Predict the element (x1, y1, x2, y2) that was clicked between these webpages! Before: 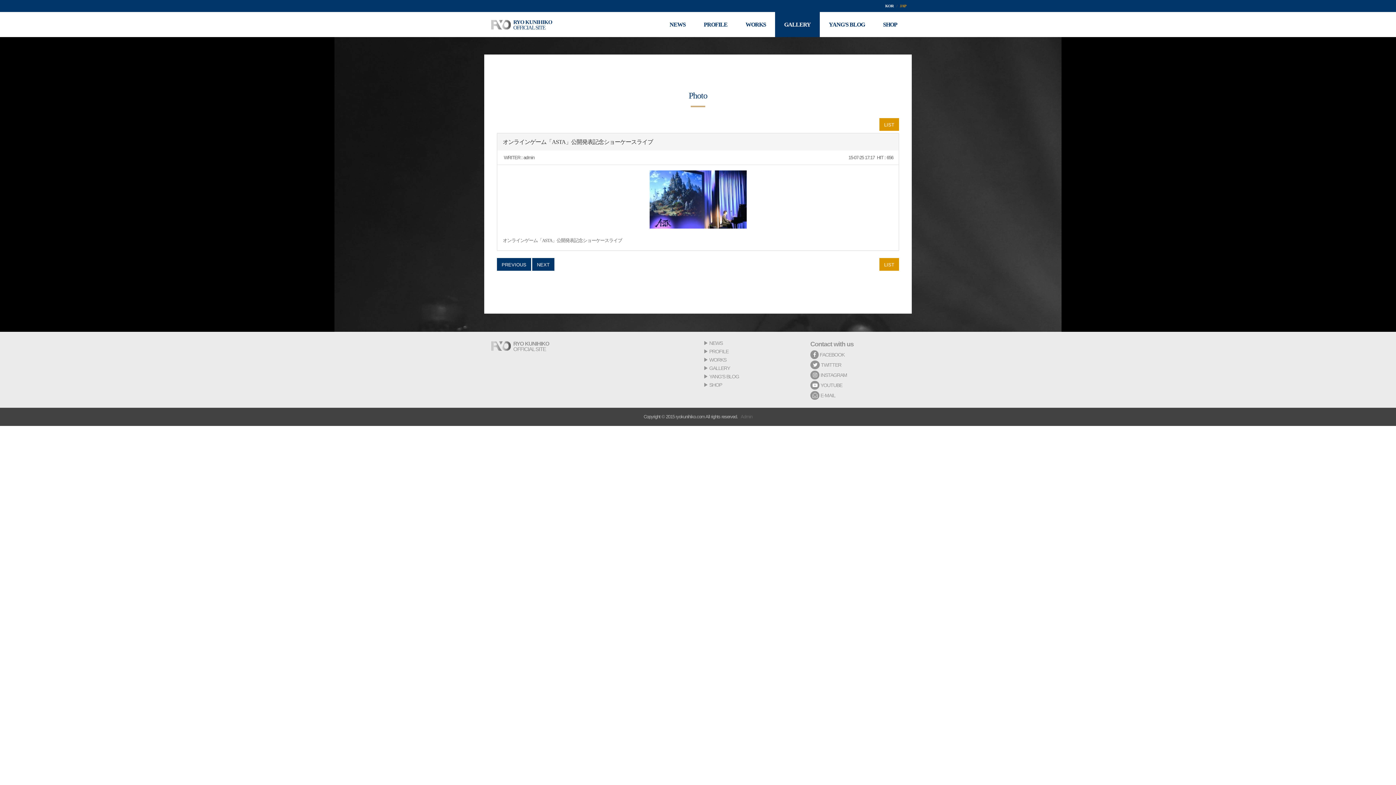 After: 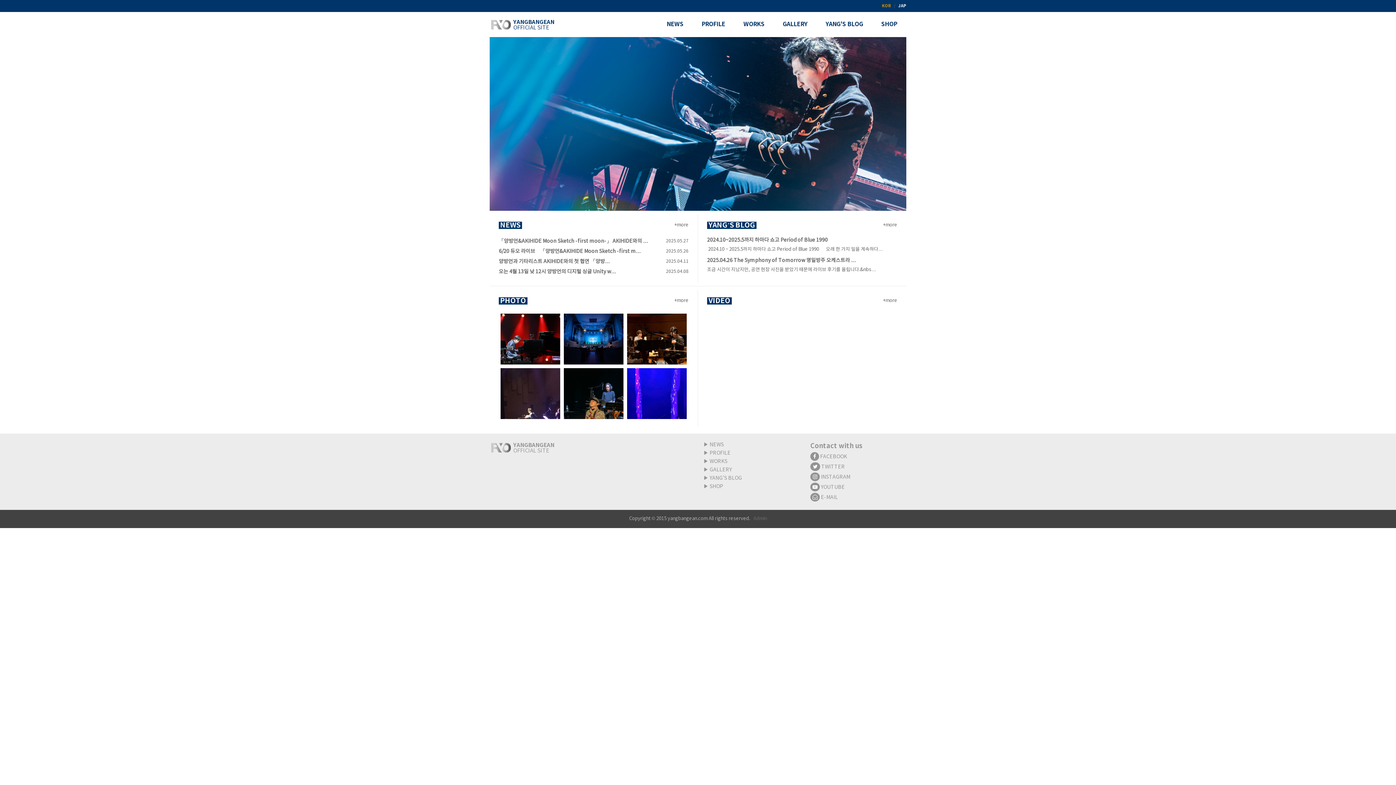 Action: label: KOR bbox: (885, 3, 893, 8)